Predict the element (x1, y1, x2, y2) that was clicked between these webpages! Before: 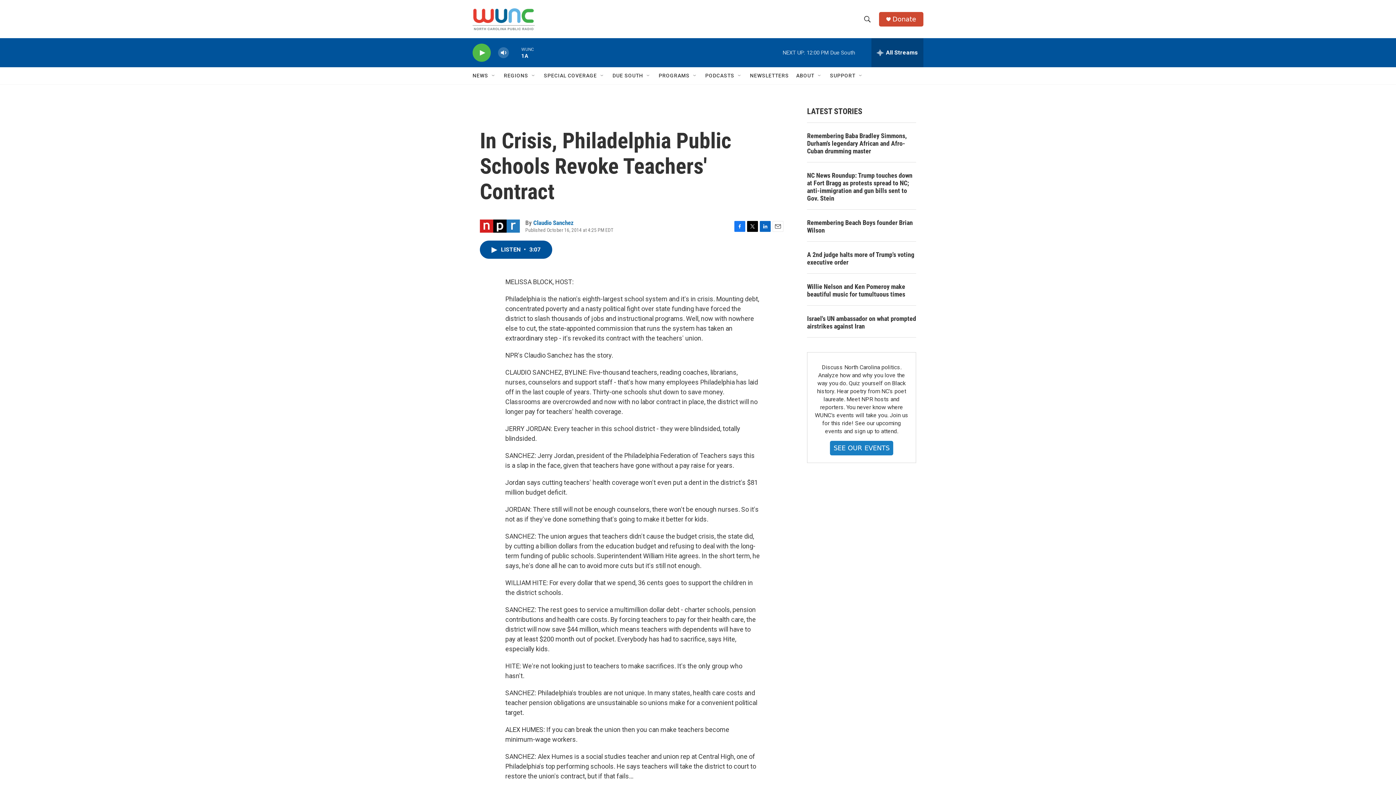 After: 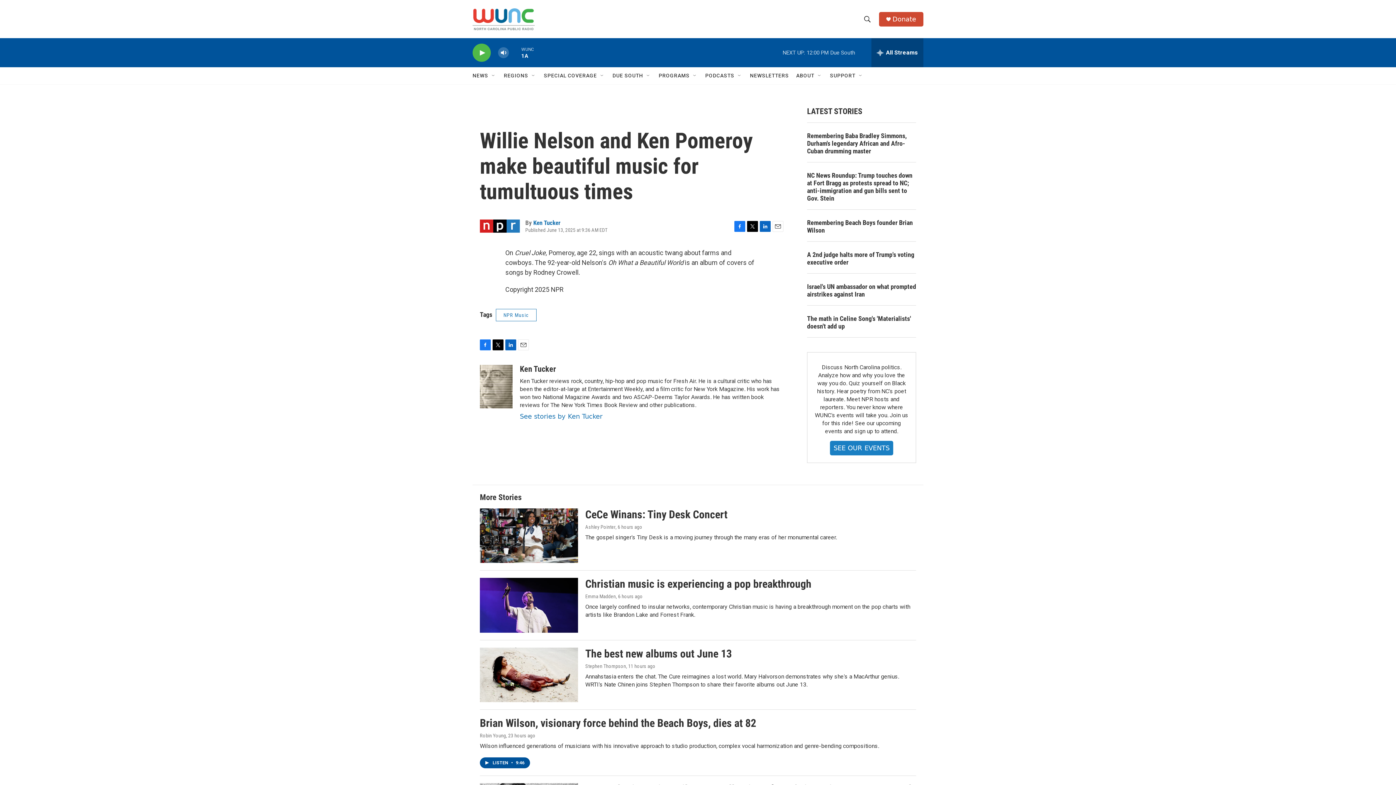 Action: label: Willie Nelson and Ken Pomeroy make beautiful music for tumultuous times bbox: (807, 312, 916, 335)